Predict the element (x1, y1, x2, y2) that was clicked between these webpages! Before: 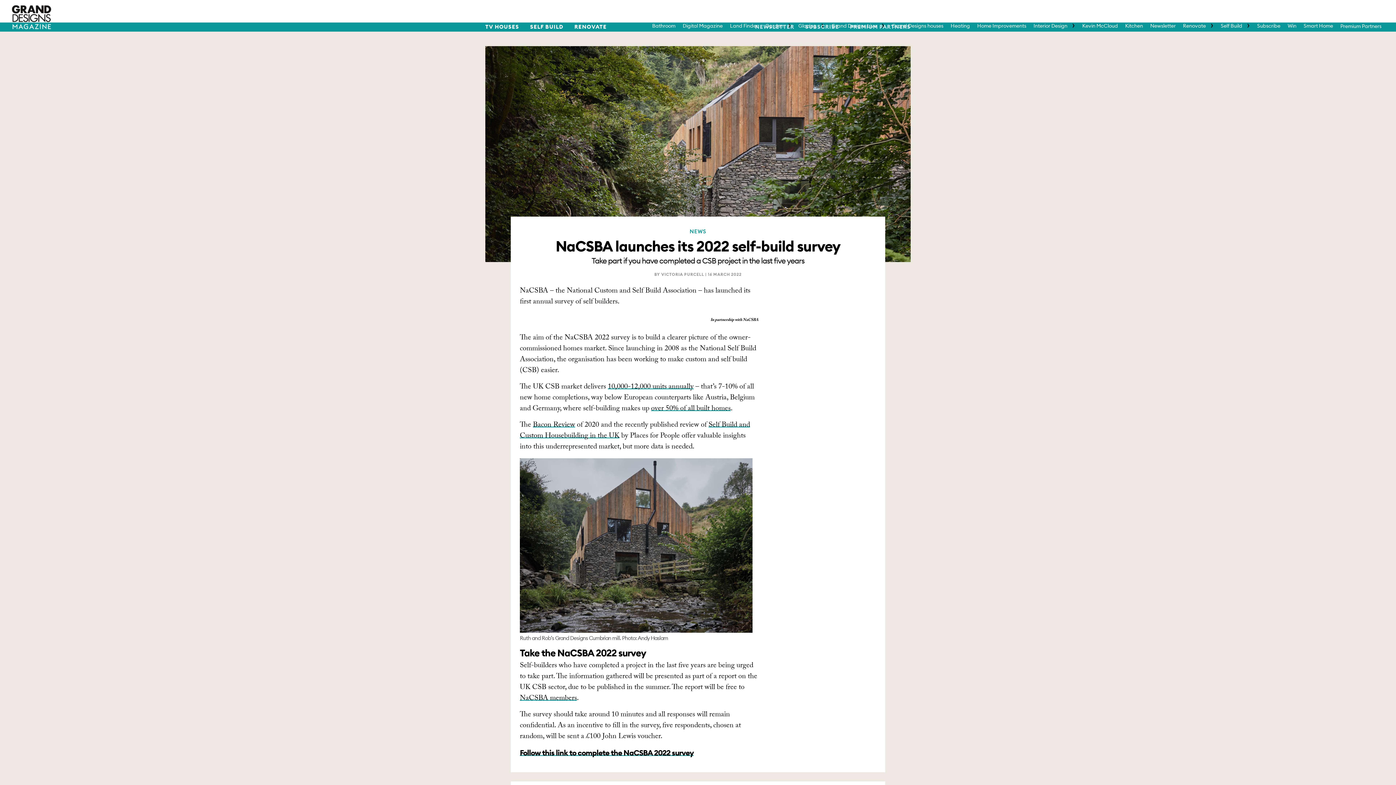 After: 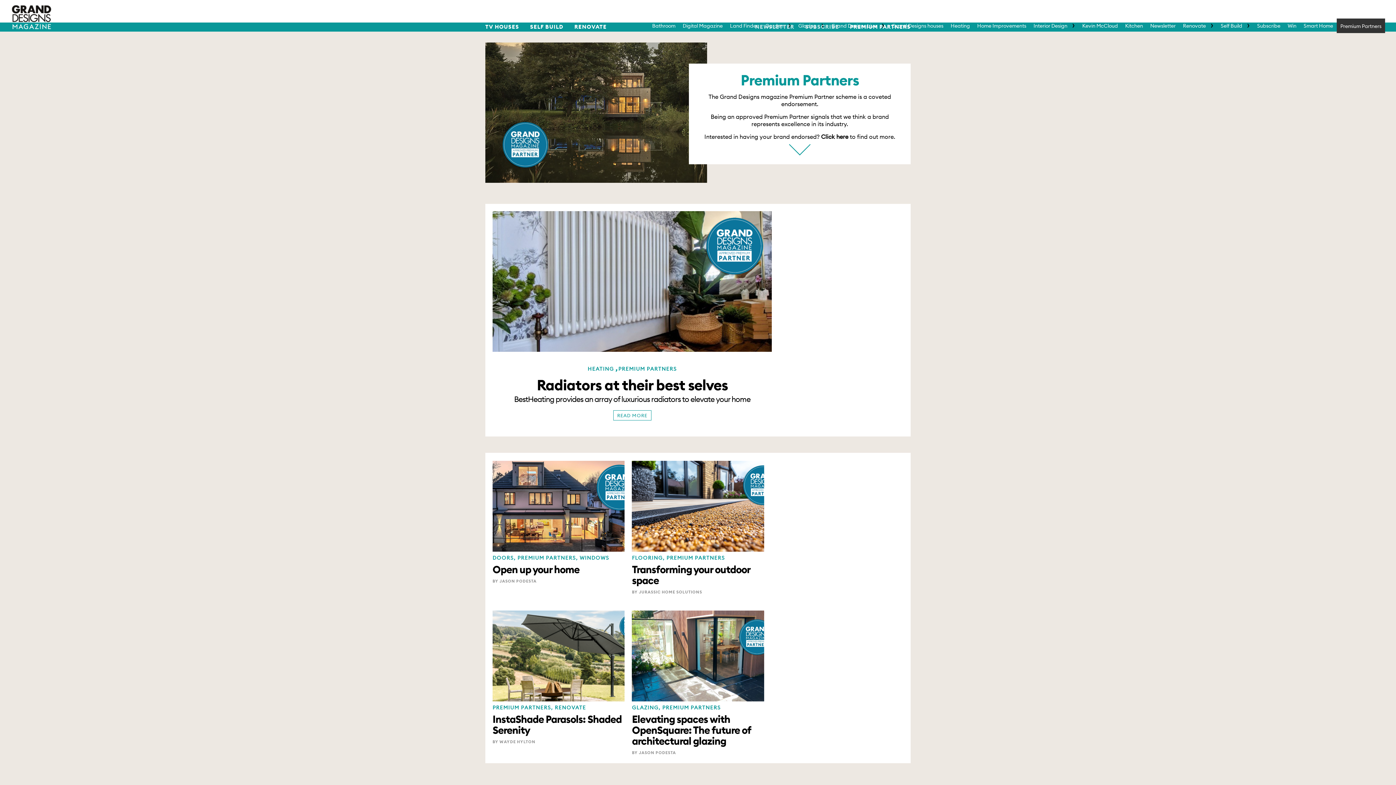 Action: label: Premium Partners bbox: (1337, 18, 1385, 32)